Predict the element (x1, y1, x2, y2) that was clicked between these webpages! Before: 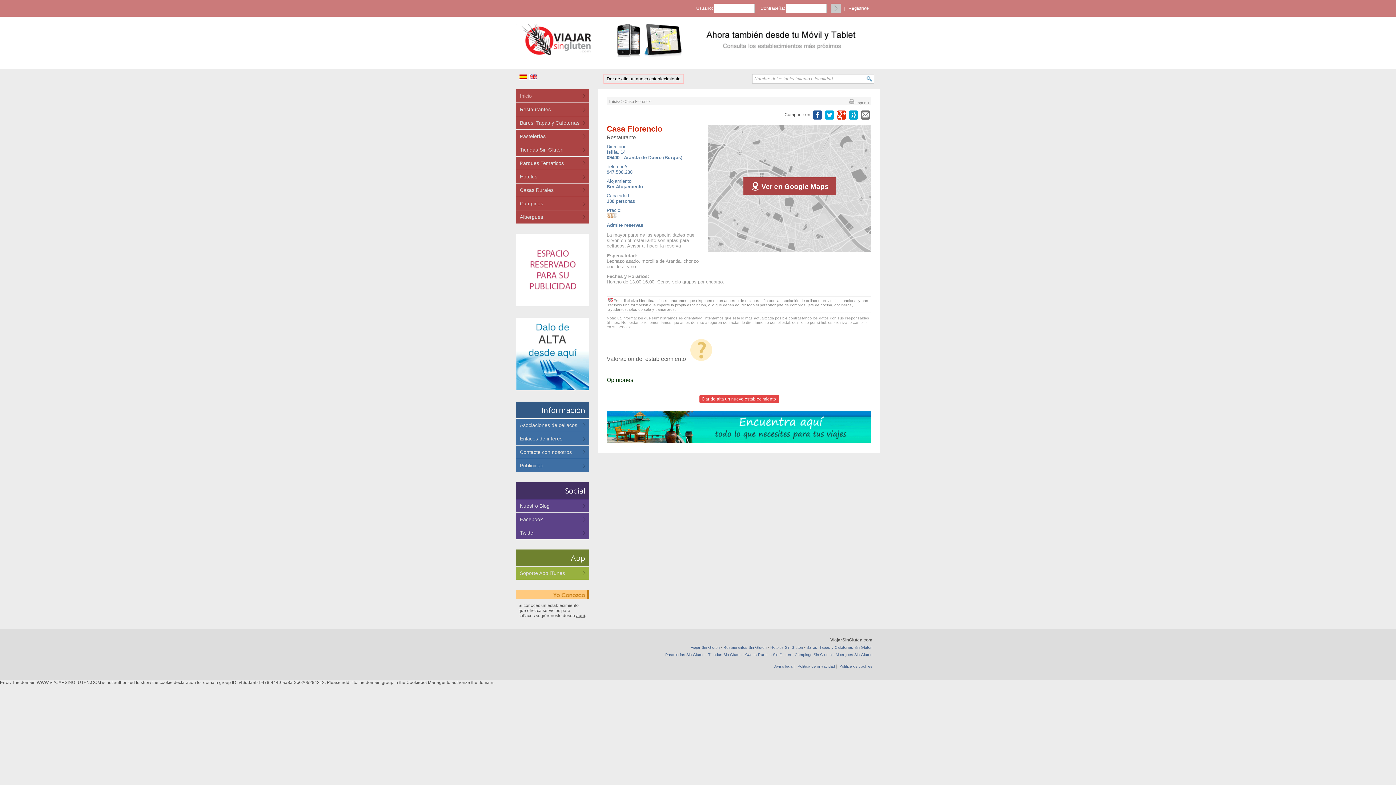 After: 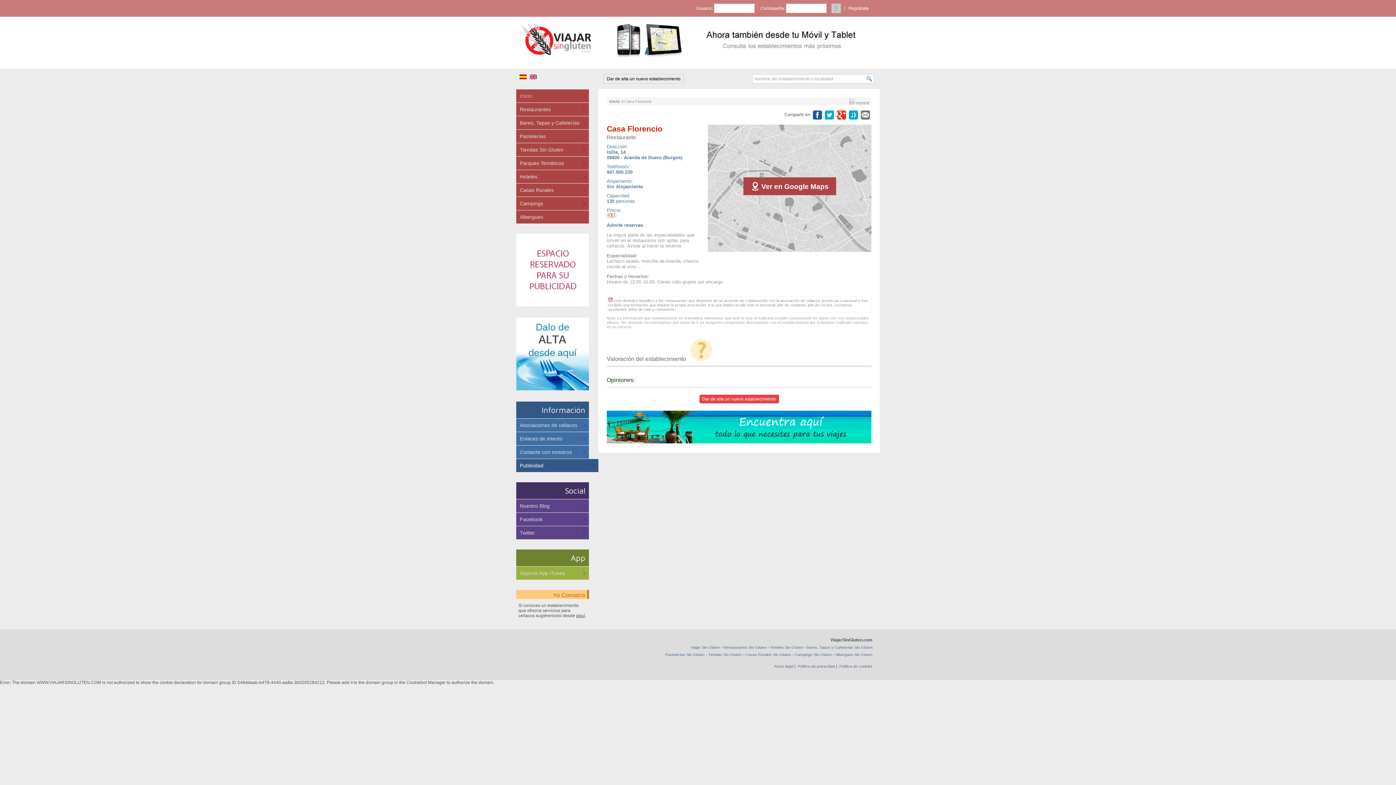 Action: bbox: (516, 459, 589, 472) label: Publicidad